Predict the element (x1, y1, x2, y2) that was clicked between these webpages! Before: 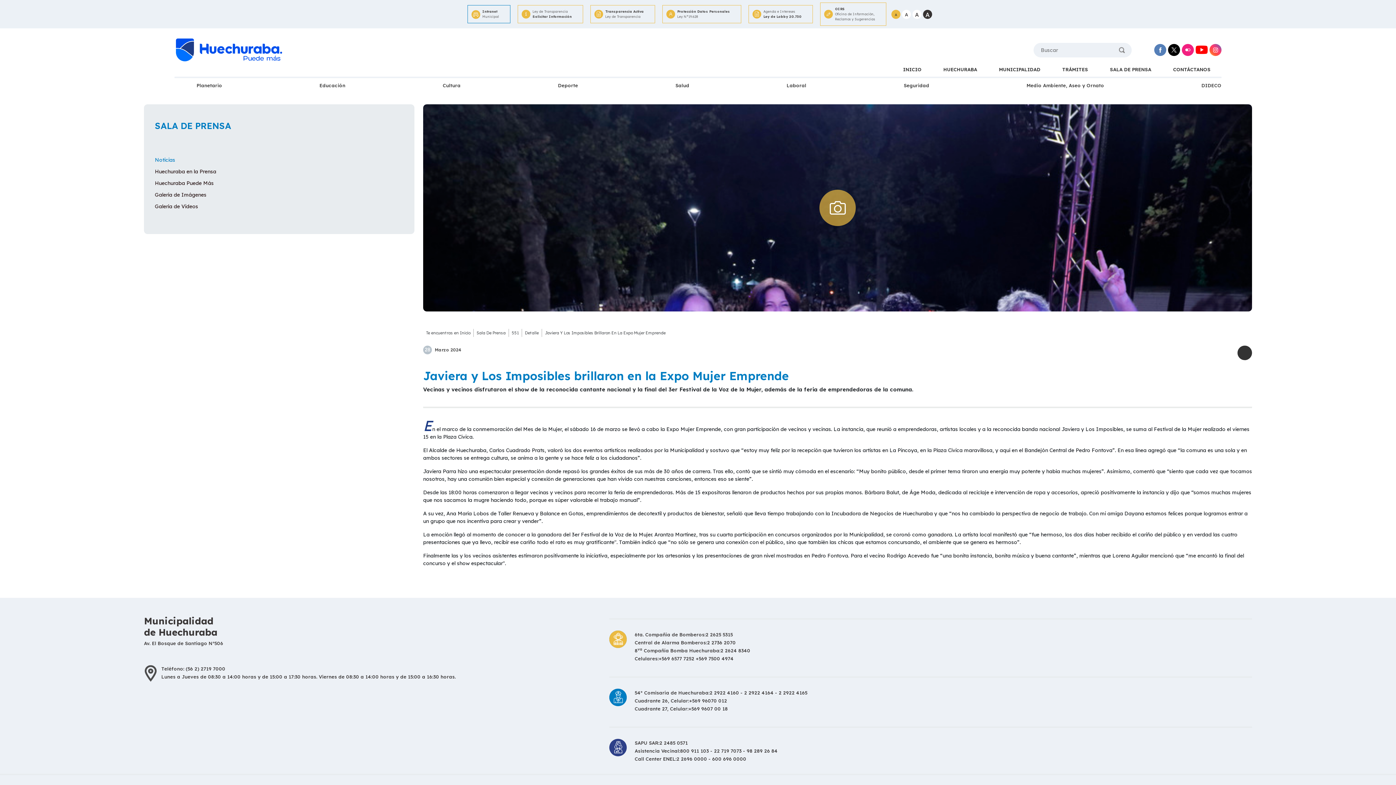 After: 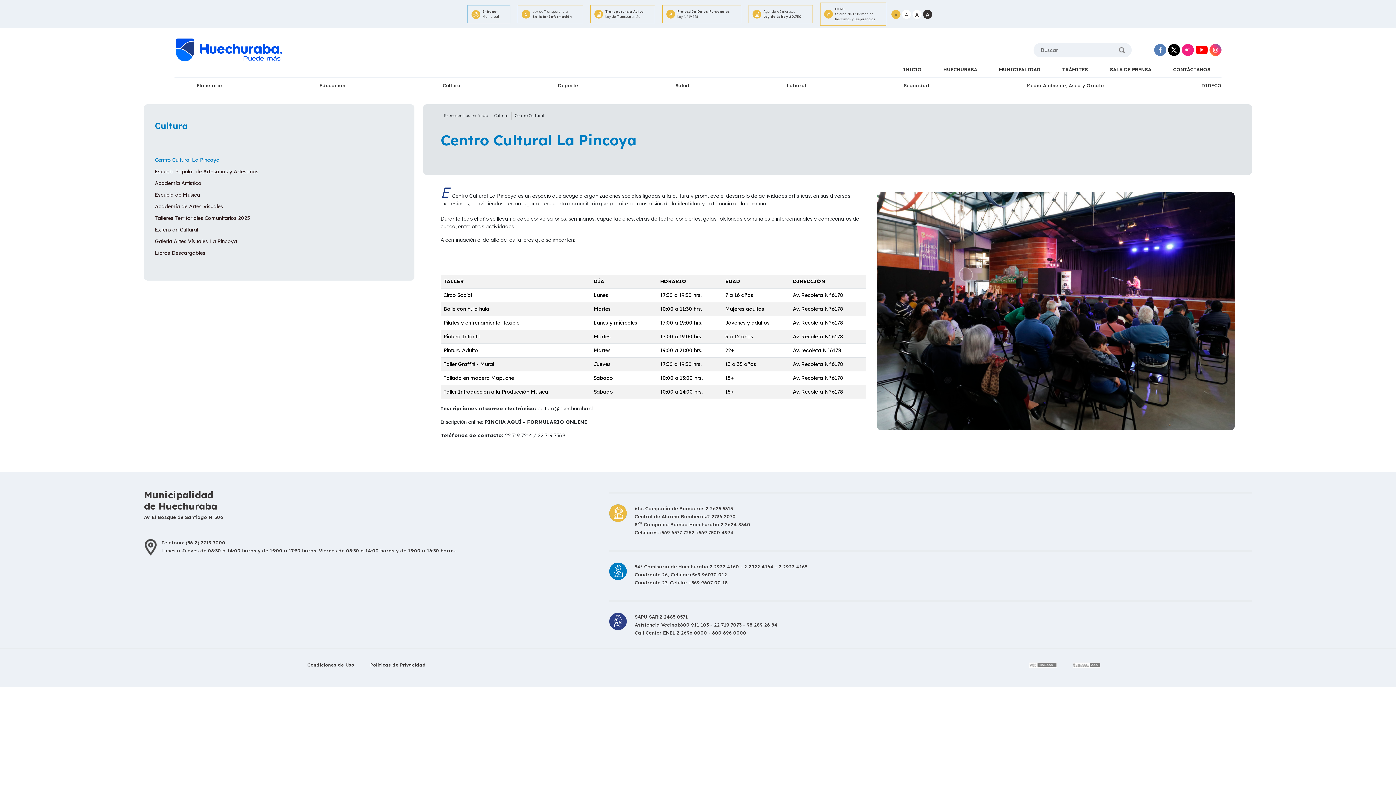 Action: bbox: (433, 79, 468, 91) label: Cultura